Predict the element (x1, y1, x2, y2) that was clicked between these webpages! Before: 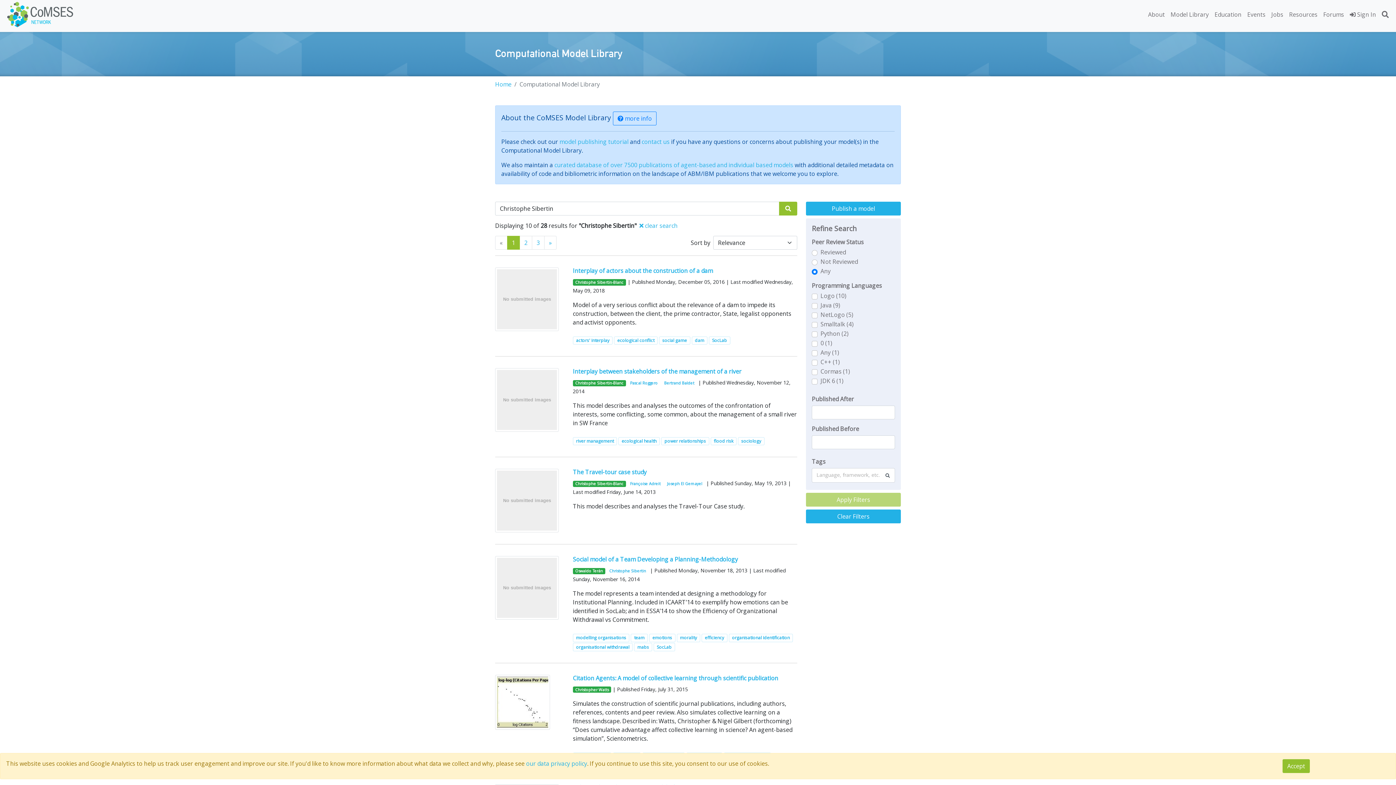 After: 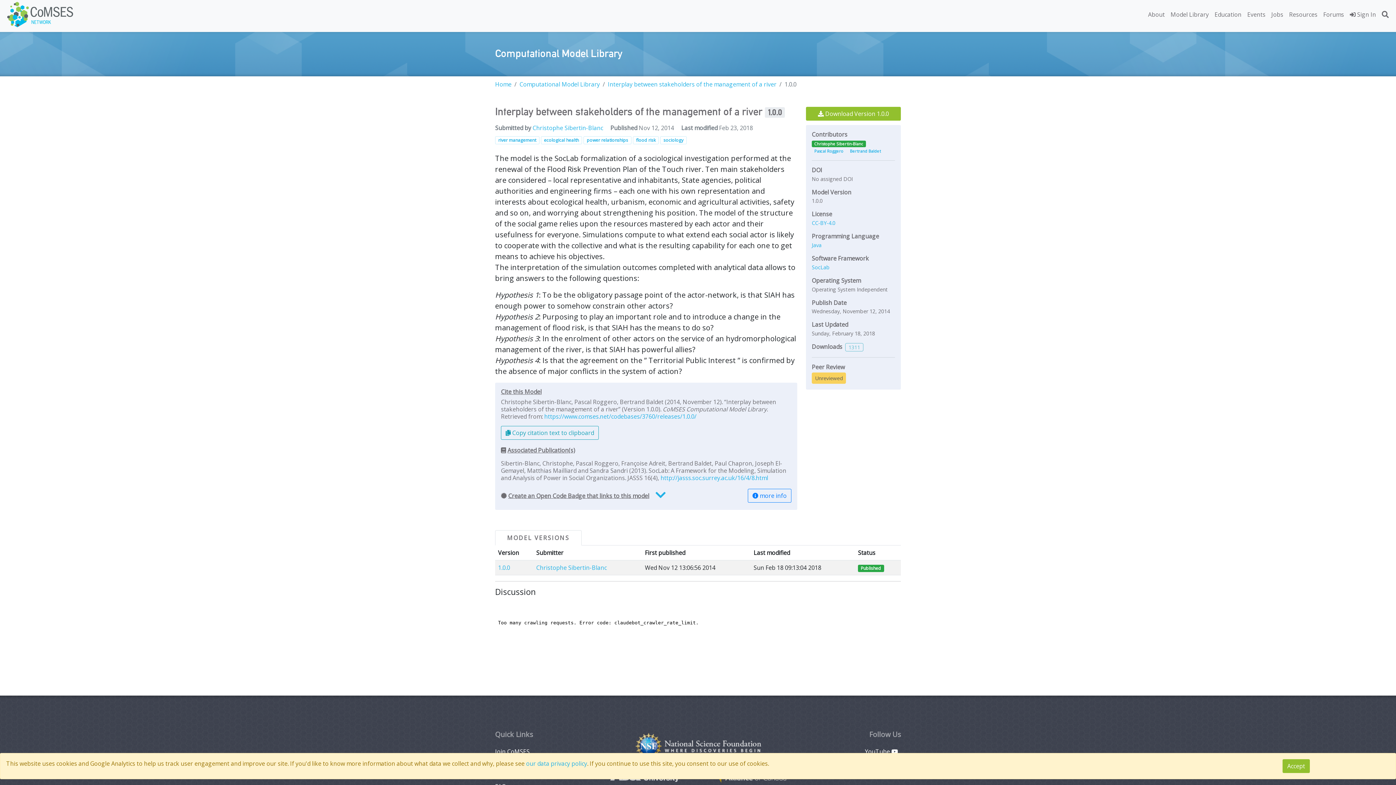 Action: bbox: (573, 367, 741, 375) label: Interplay between stakeholders of the management of a river